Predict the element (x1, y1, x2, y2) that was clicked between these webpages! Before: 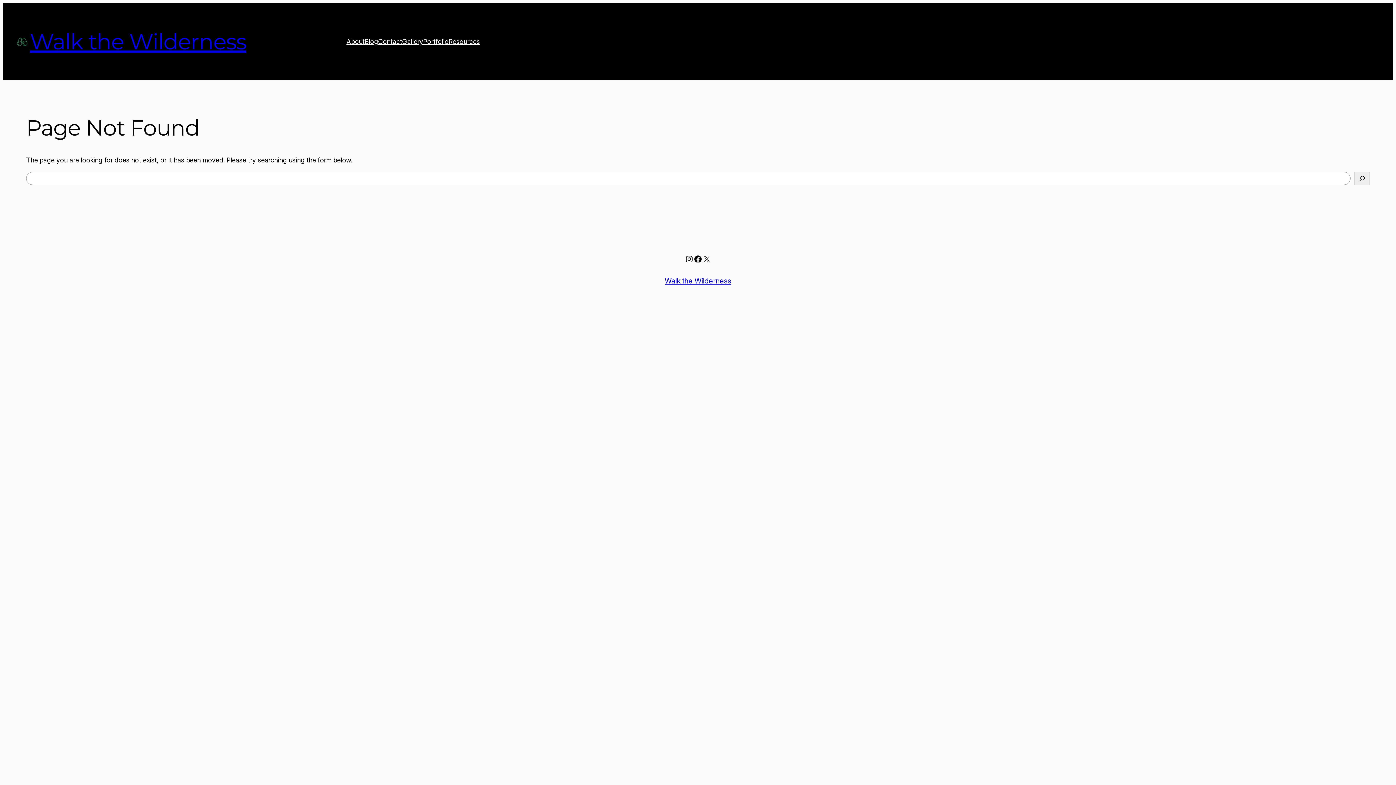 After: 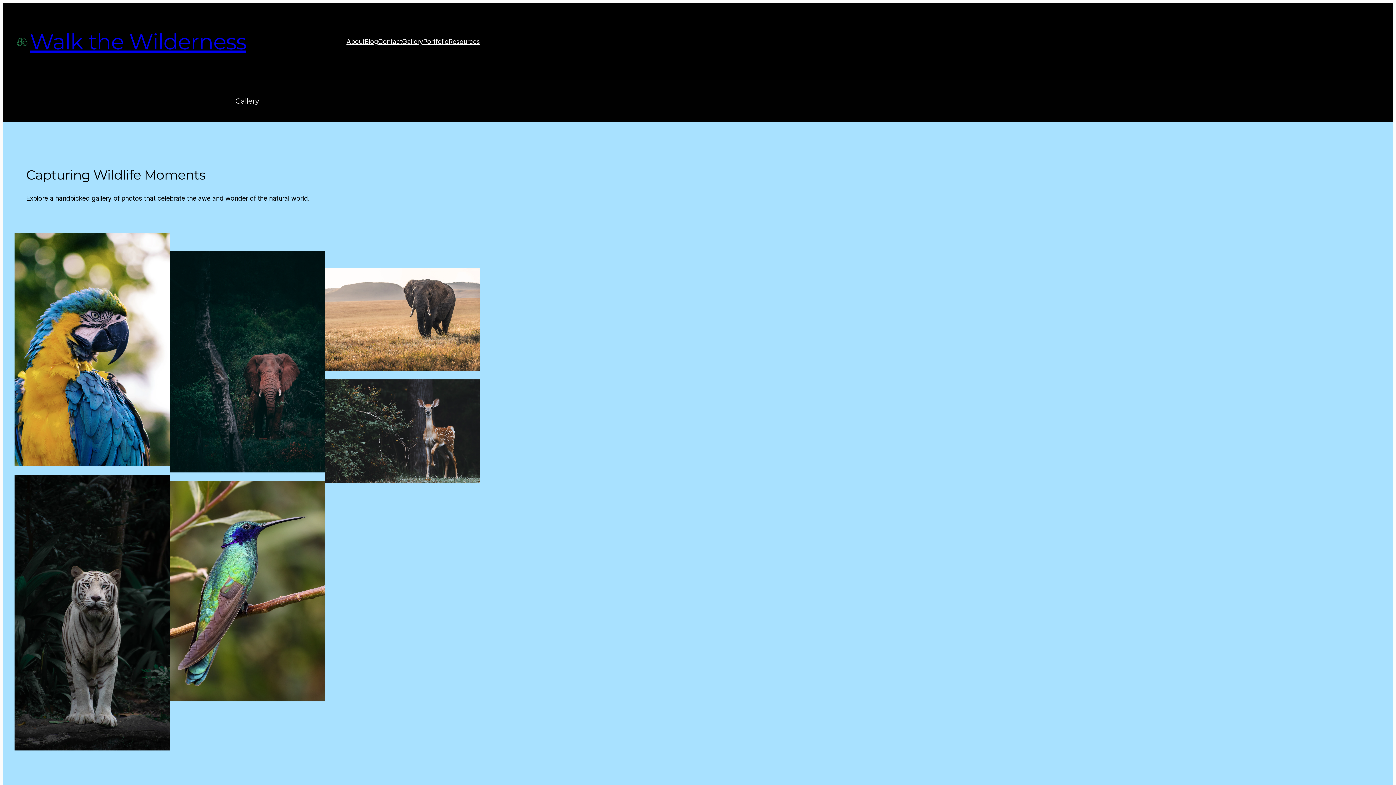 Action: label: Gallery bbox: (402, 36, 423, 46)